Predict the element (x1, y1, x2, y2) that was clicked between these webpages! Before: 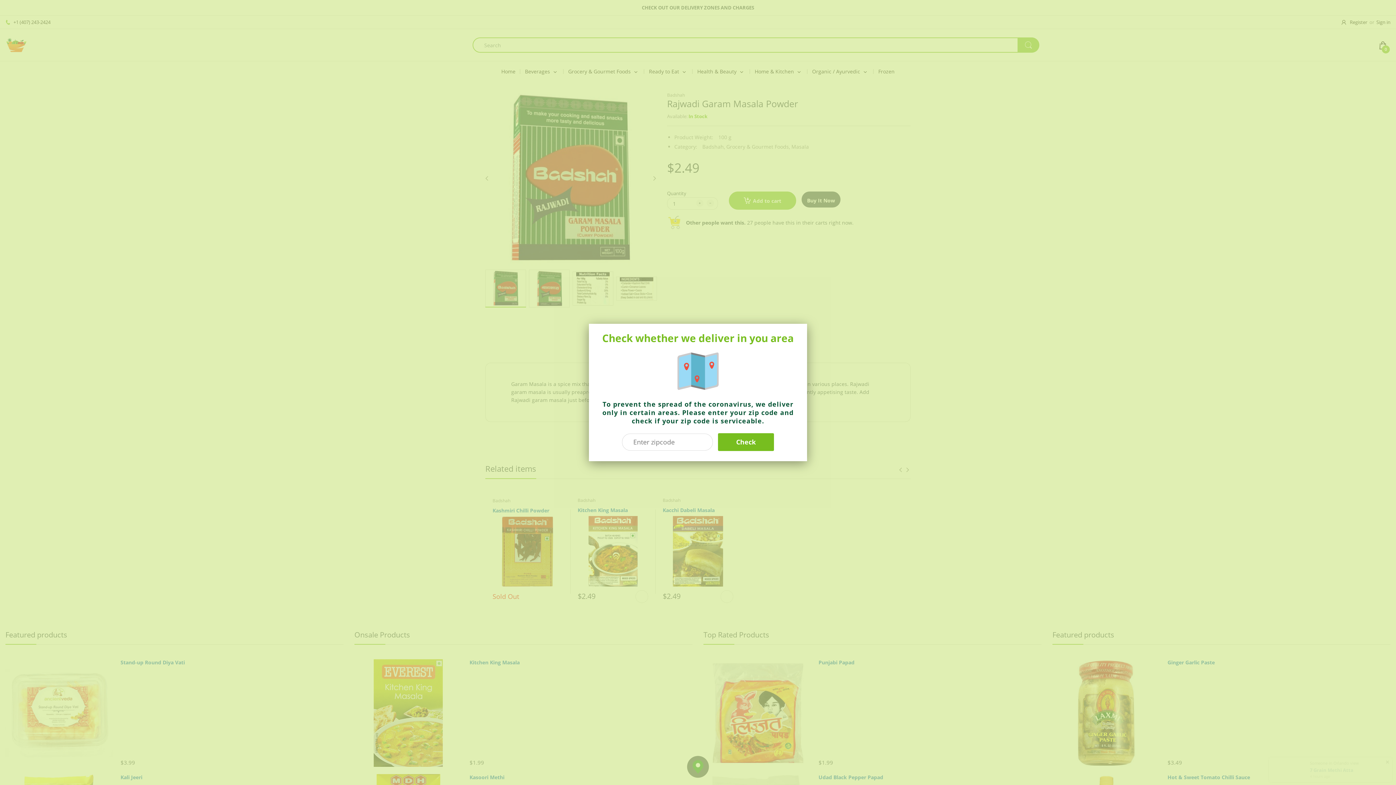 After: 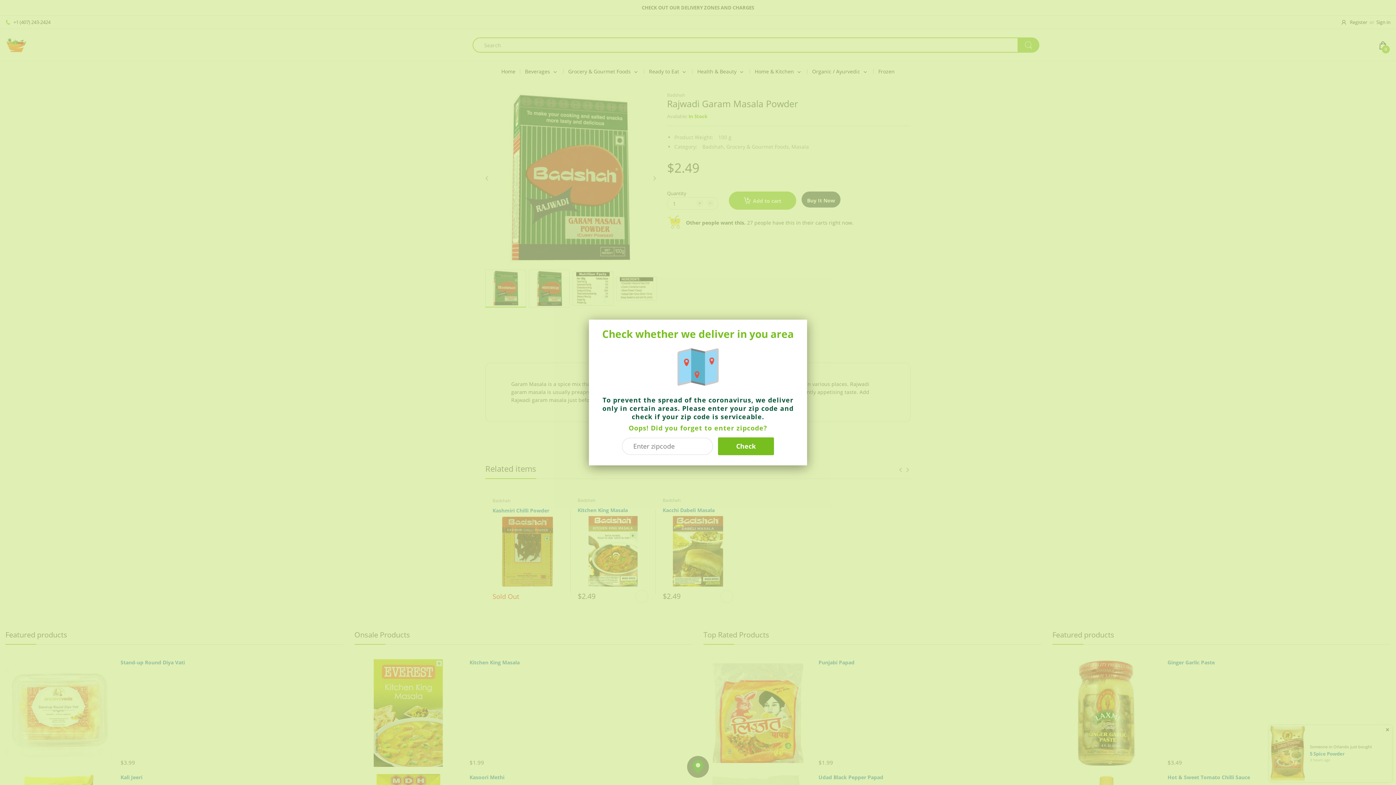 Action: label: Check bbox: (718, 433, 774, 451)